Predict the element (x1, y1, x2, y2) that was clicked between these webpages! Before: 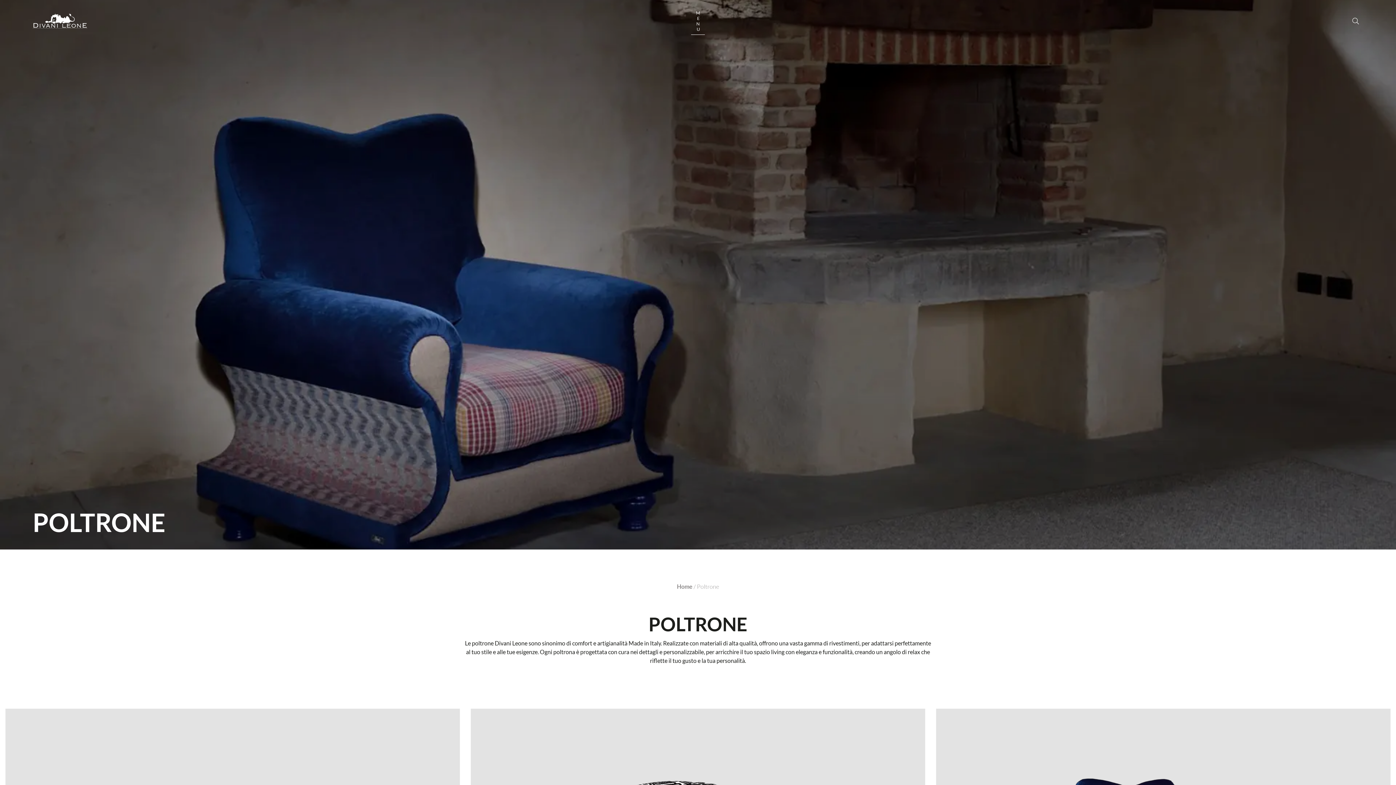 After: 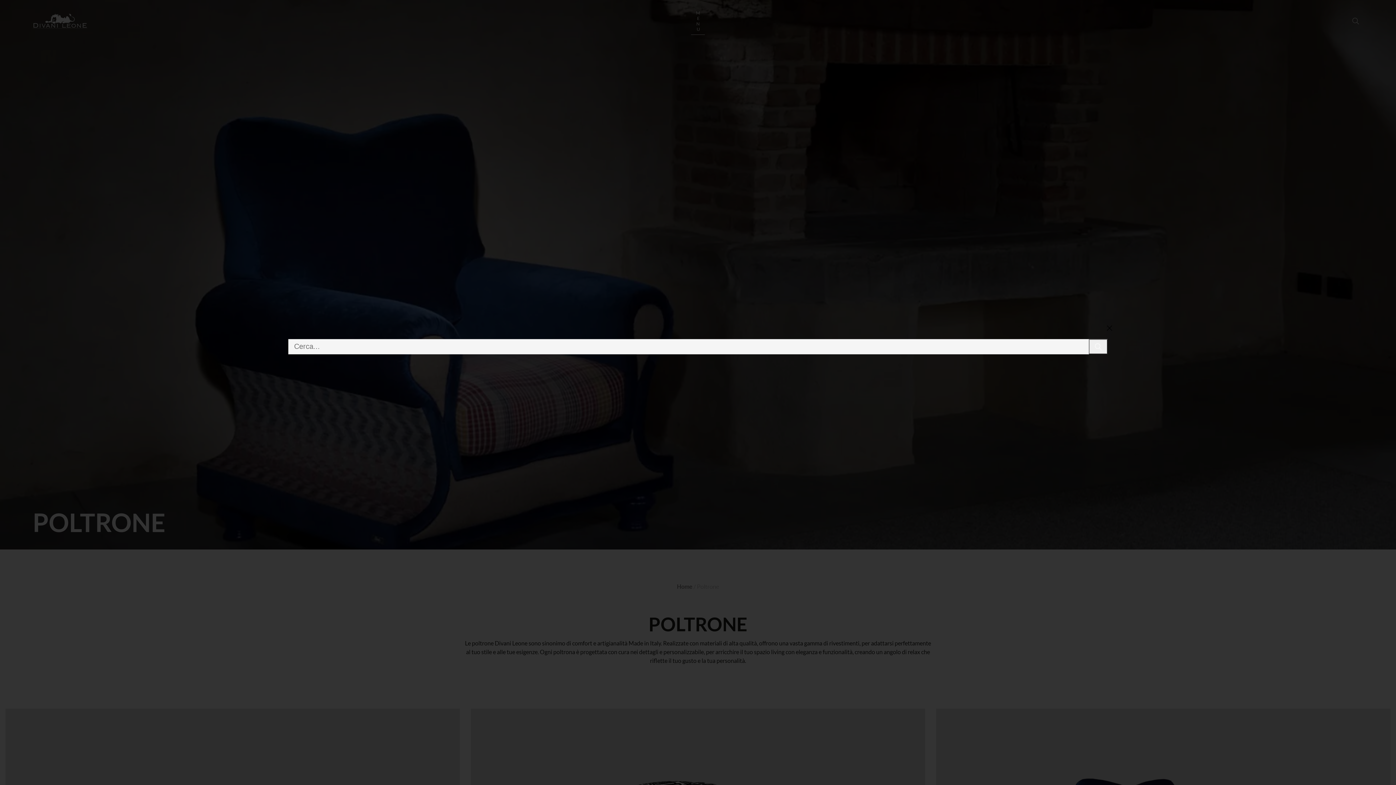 Action: bbox: (1348, 14, 1363, 27) label: open button